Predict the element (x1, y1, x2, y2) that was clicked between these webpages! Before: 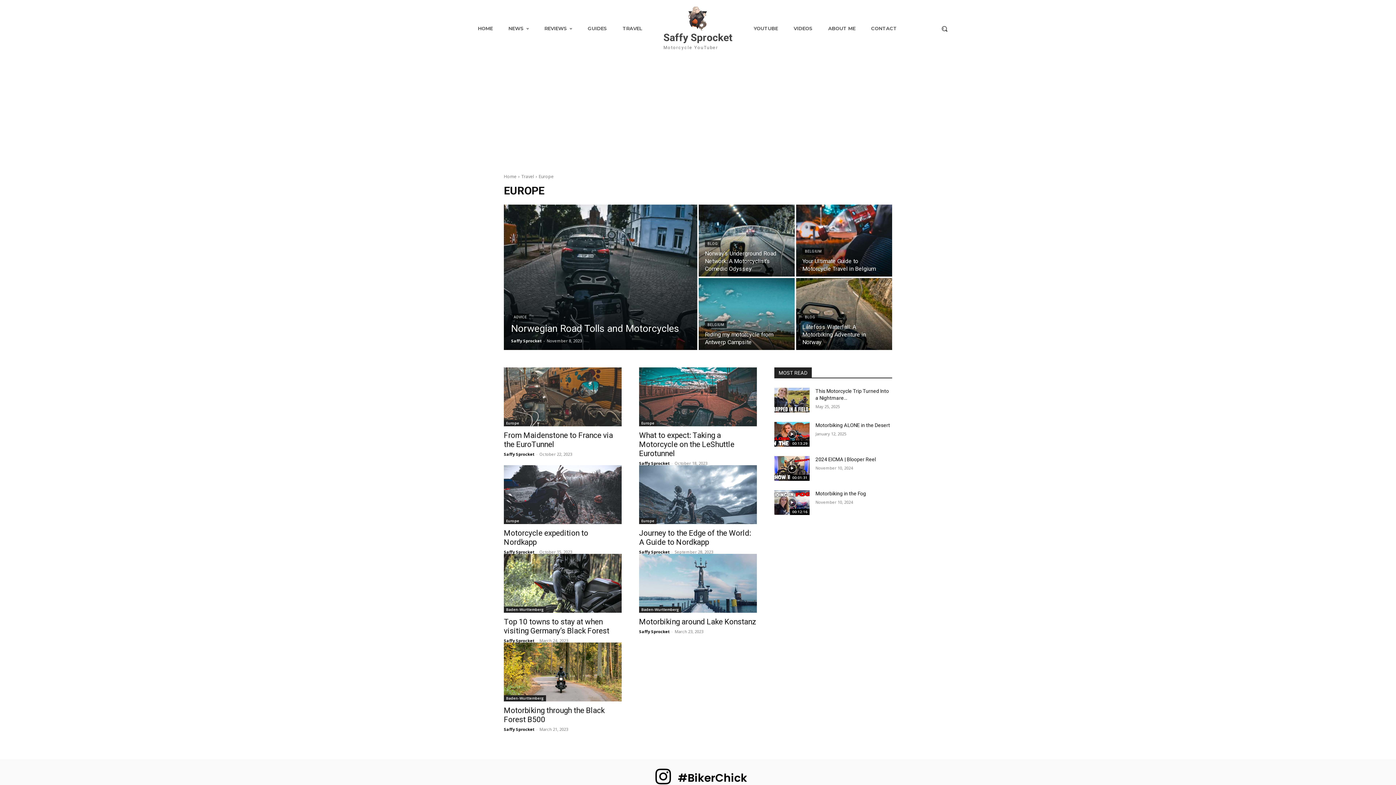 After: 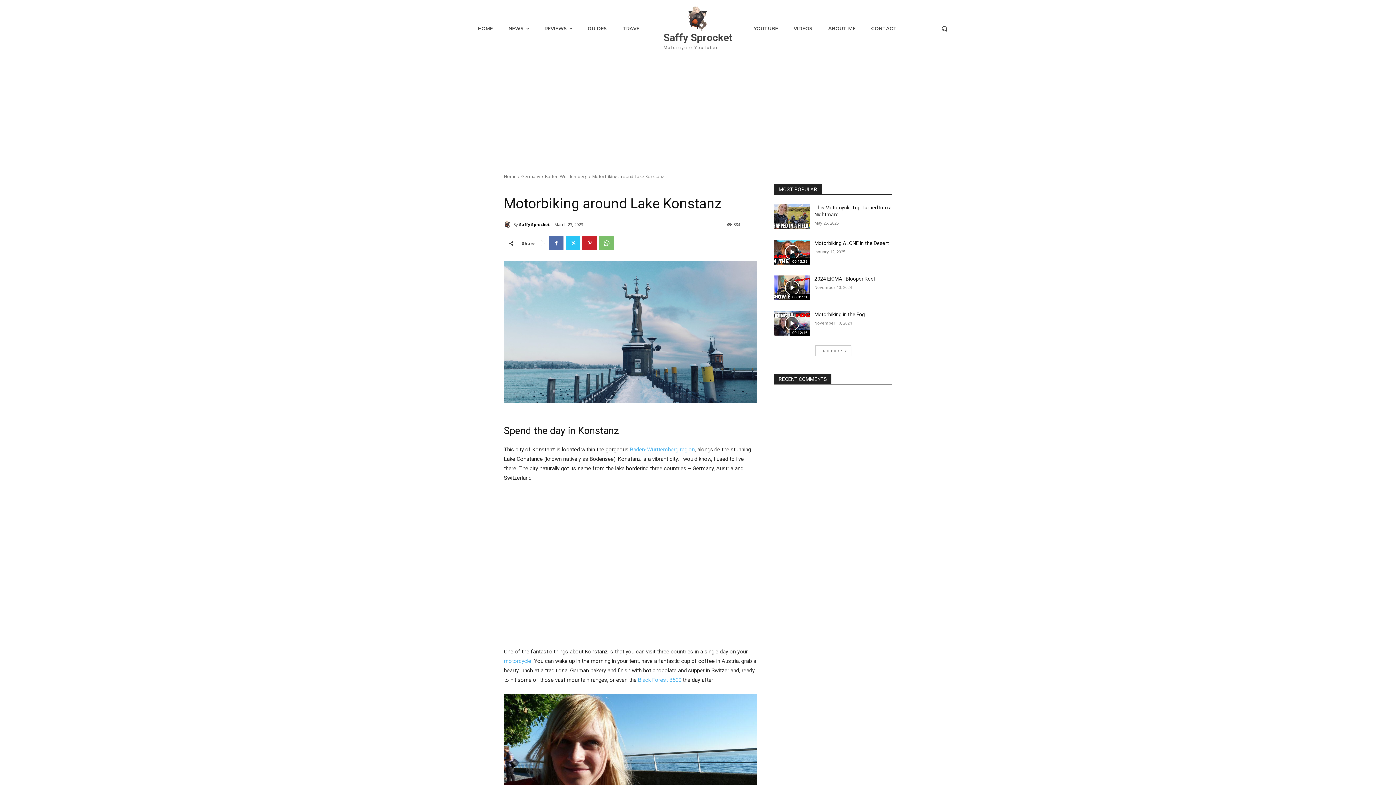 Action: label: Motorbiking around Lake Konstanz bbox: (639, 617, 756, 626)